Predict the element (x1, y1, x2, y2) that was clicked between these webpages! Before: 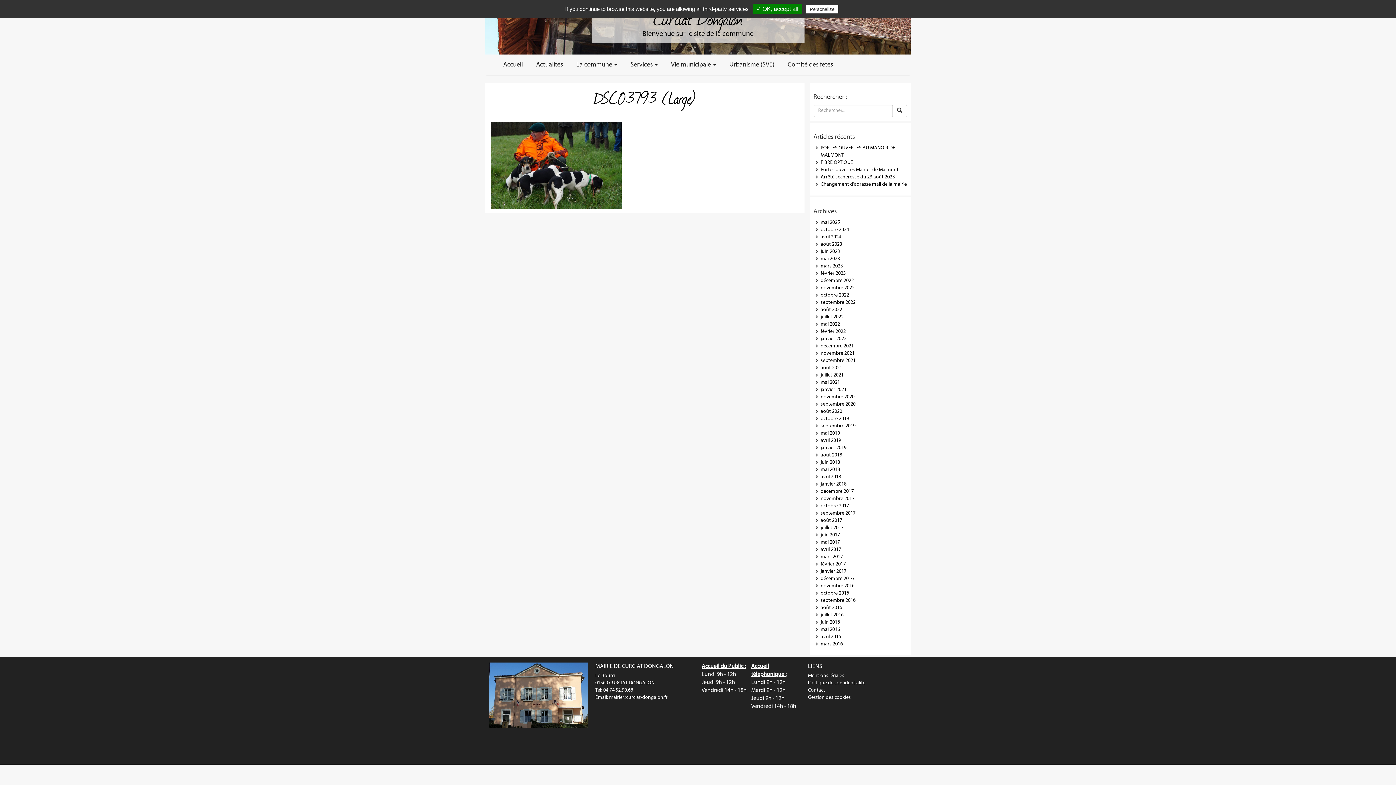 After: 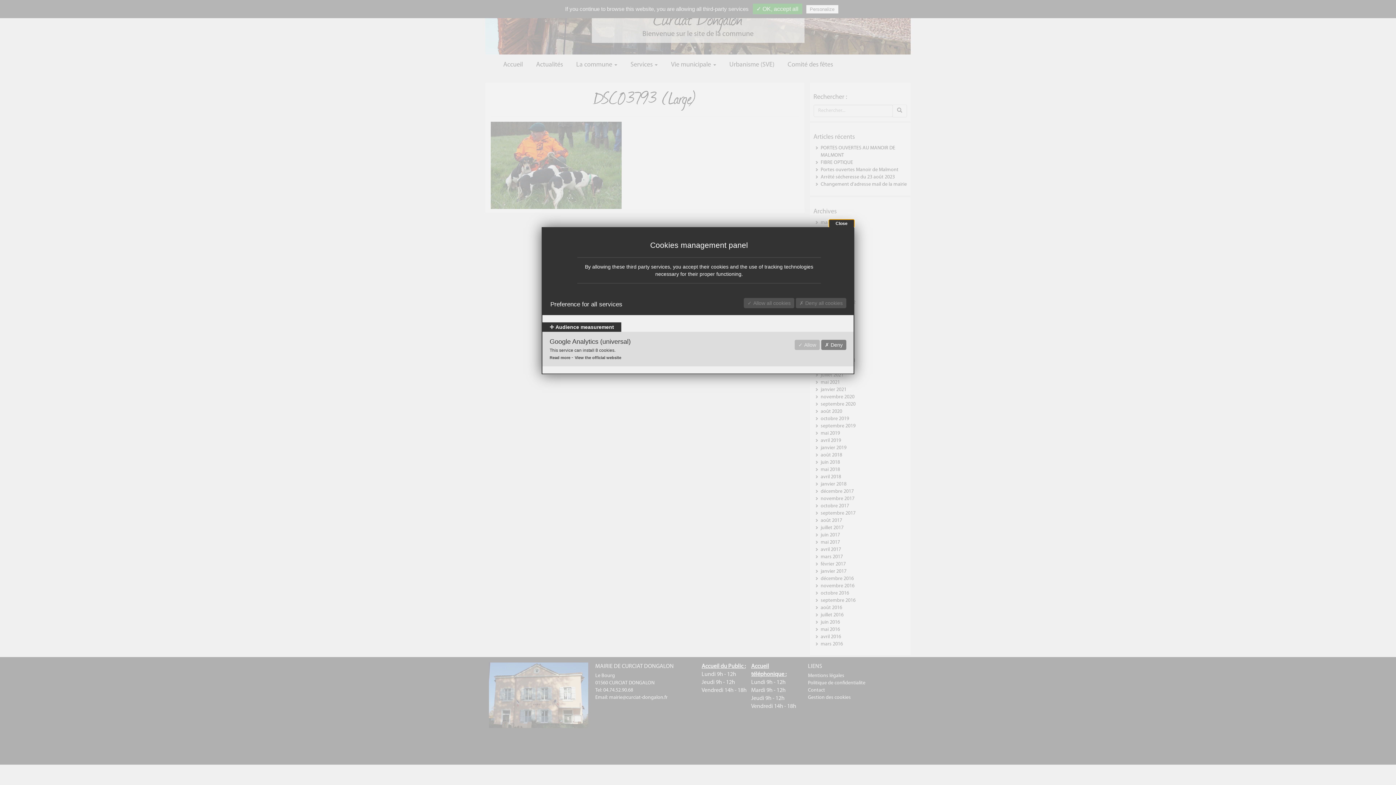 Action: label: Gestion des cookies bbox: (808, 695, 851, 700)